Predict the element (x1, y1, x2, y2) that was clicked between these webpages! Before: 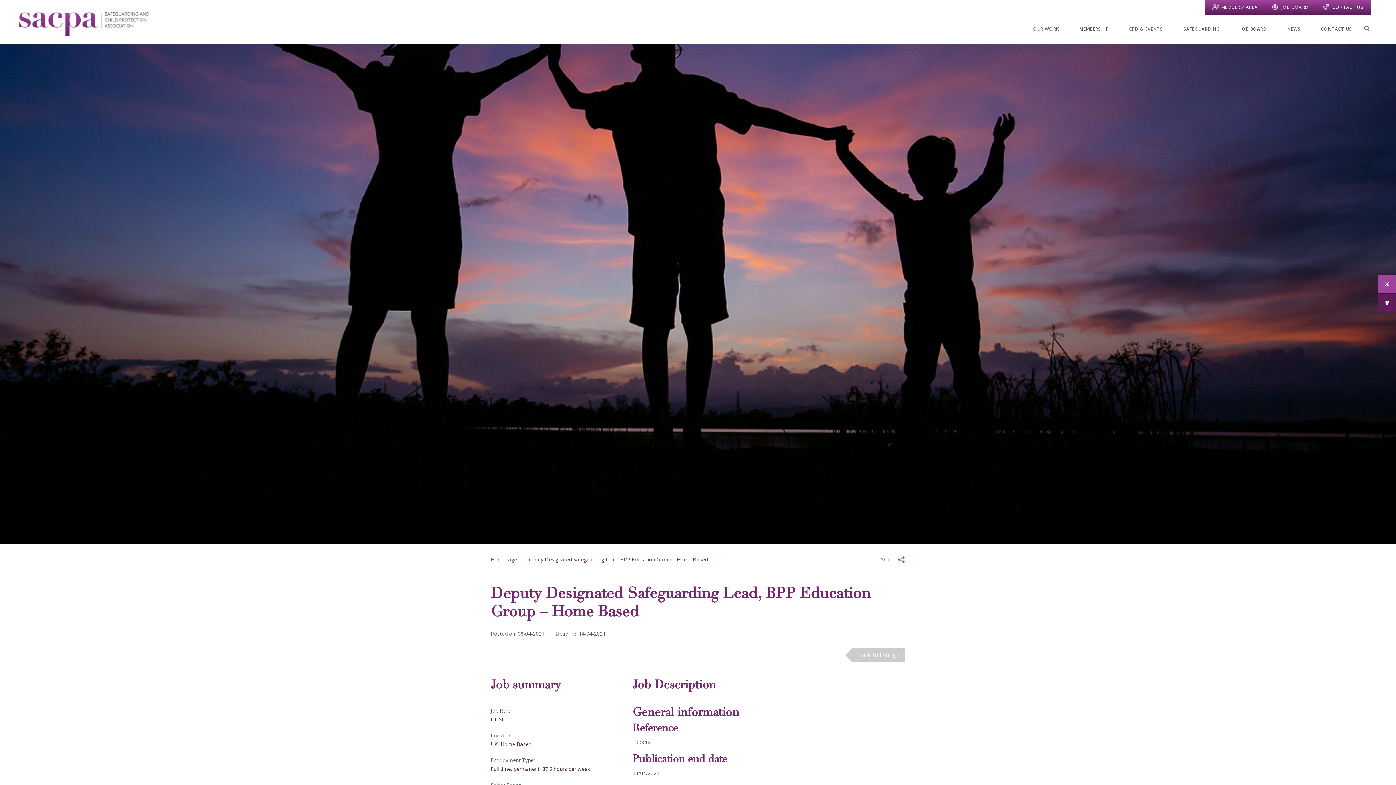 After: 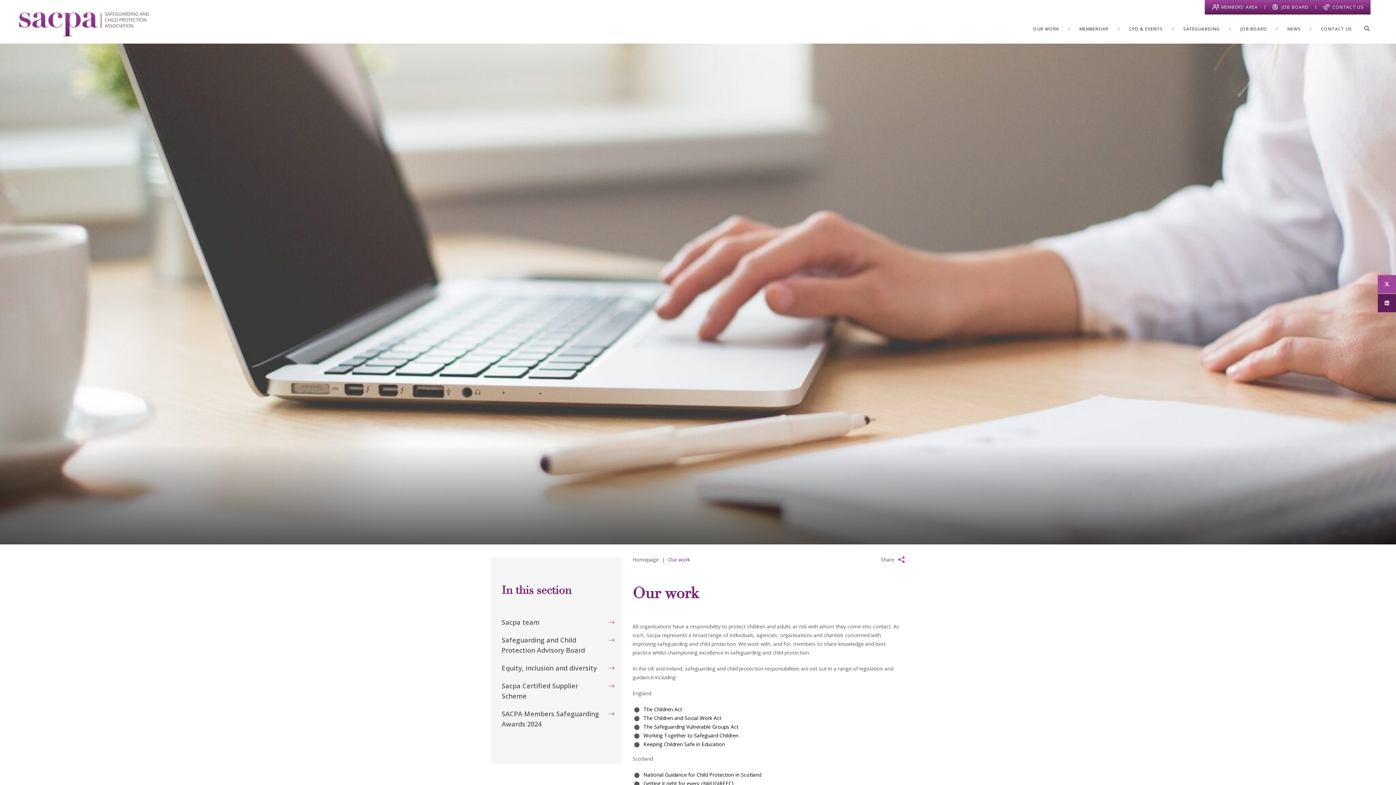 Action: bbox: (1033, 25, 1059, 32) label: OUR WORK